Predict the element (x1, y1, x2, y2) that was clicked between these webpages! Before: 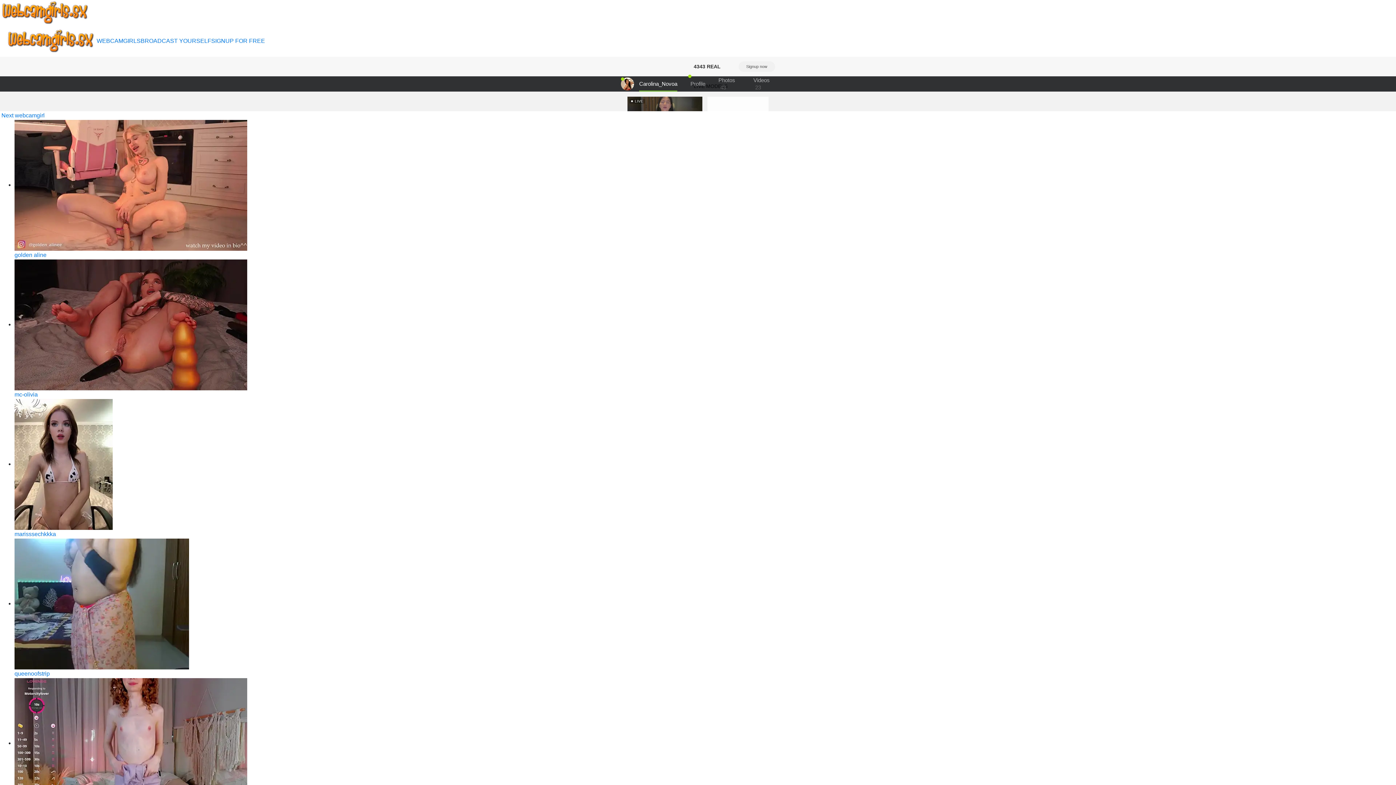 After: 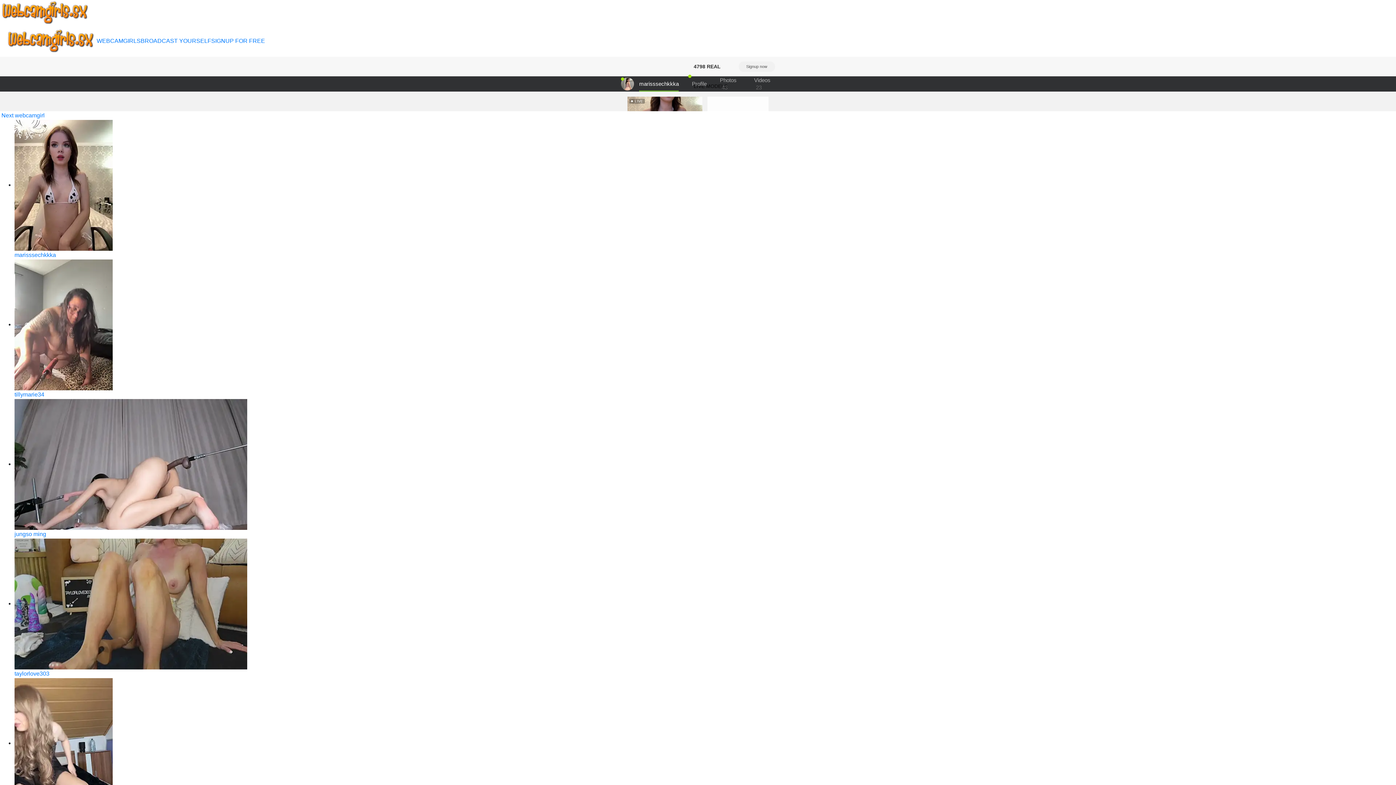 Action: bbox: (14, 461, 112, 467)